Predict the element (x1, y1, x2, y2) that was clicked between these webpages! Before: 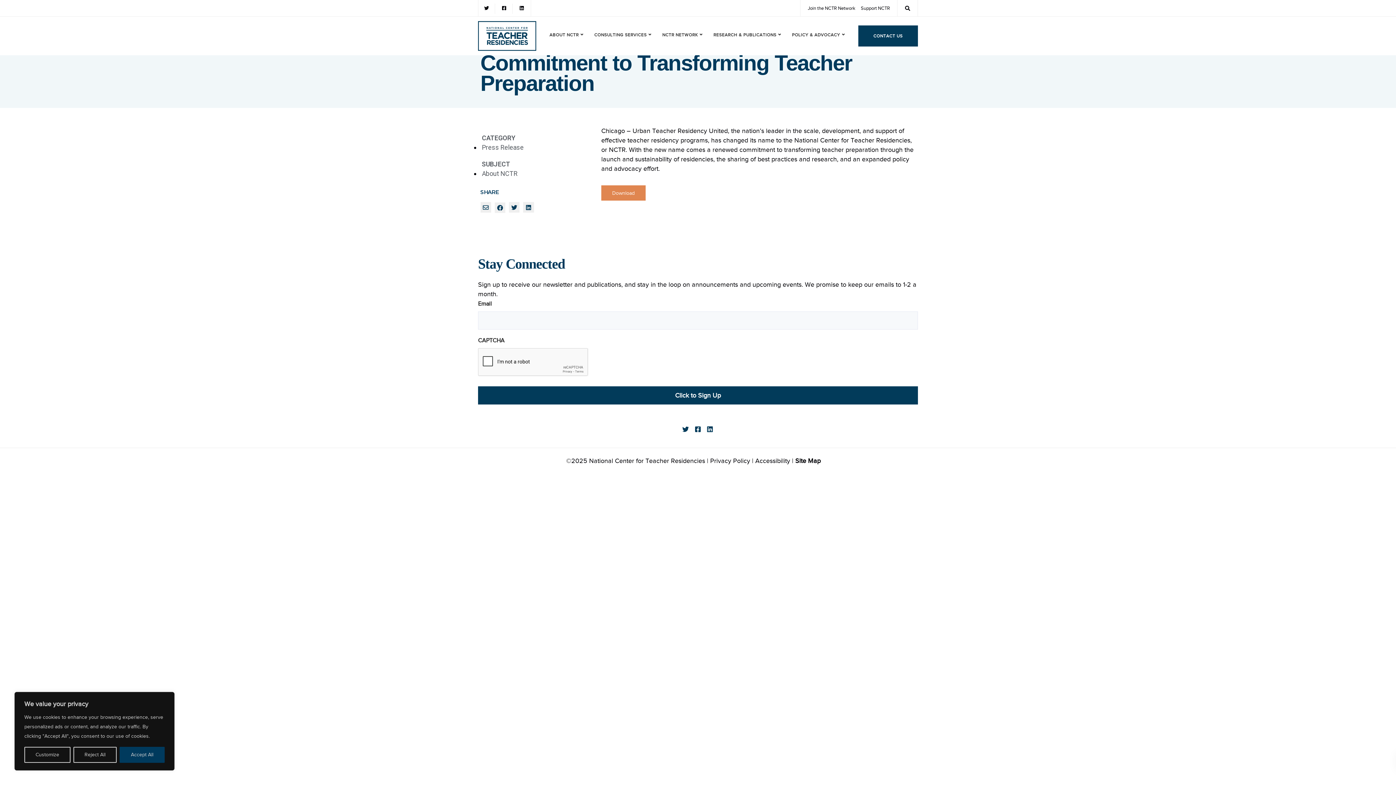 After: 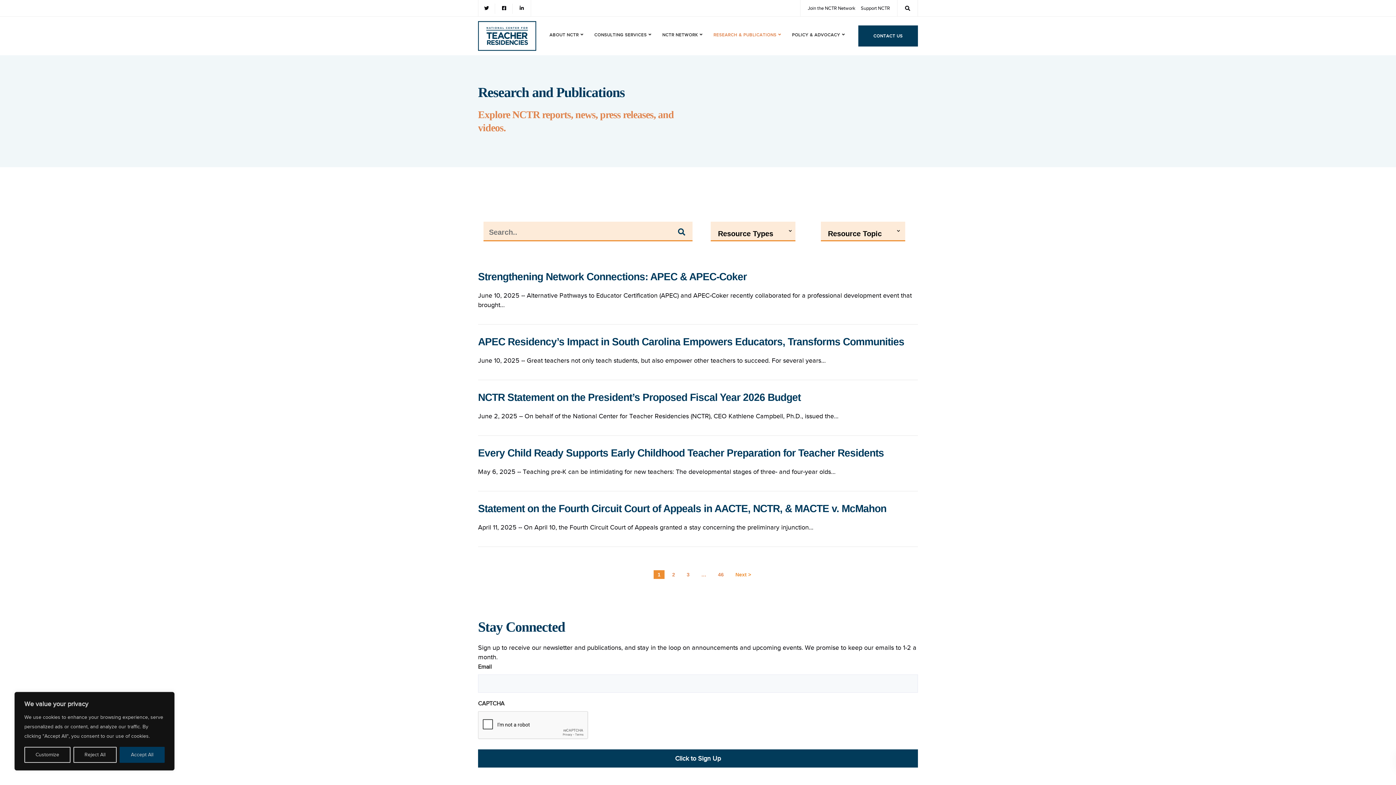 Action: label: RESEARCH & PUBLICATIONS bbox: (708, 21, 786, 48)